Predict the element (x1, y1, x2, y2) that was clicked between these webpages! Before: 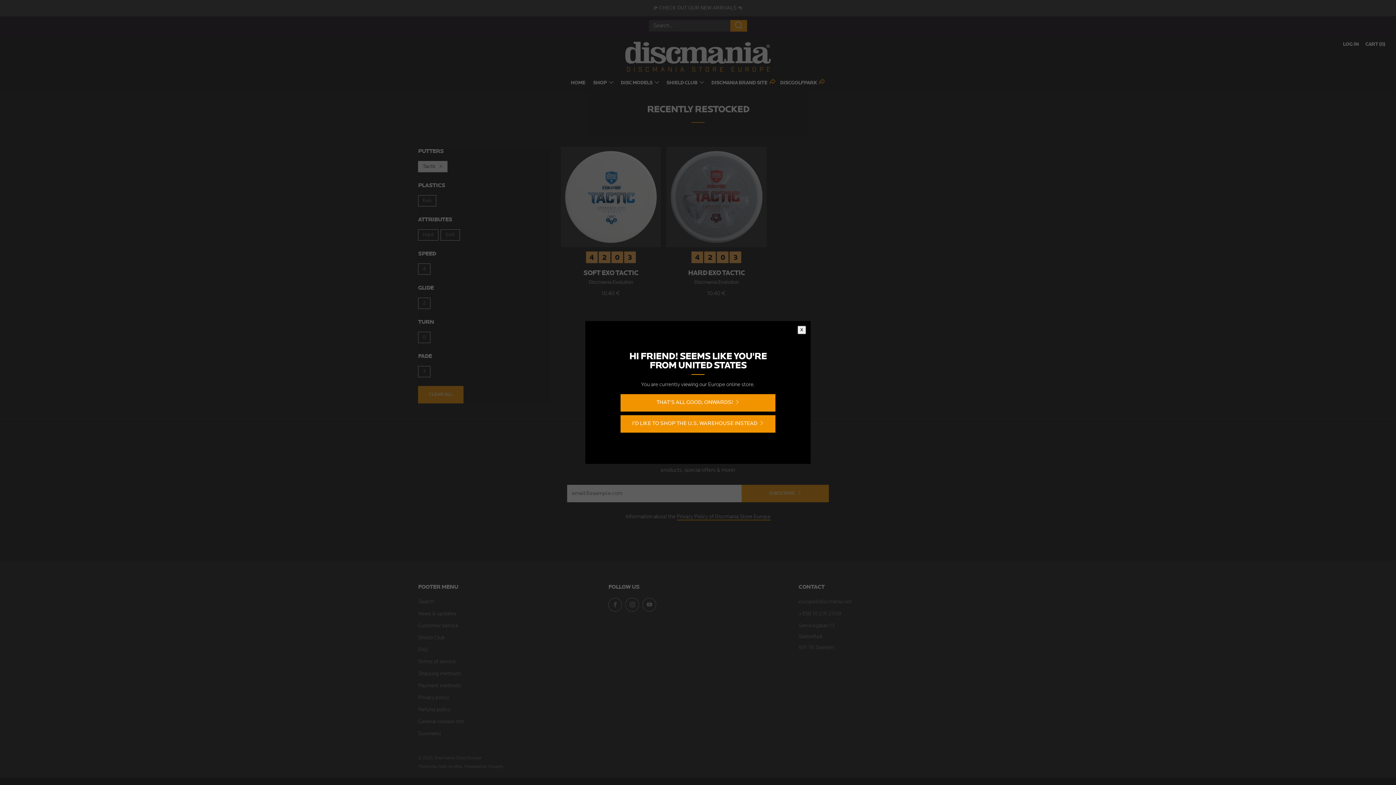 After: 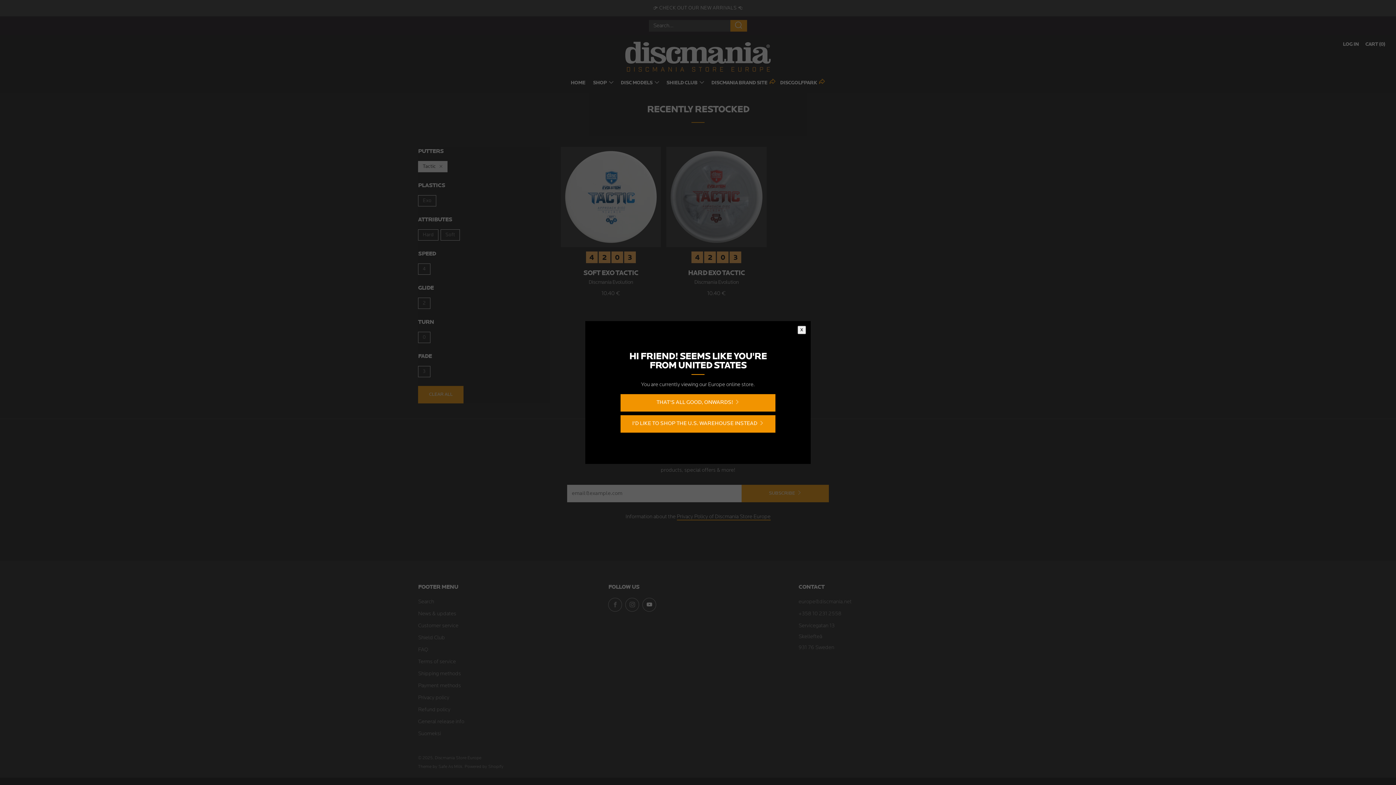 Action: bbox: (642, 598, 656, 612) label: 	
YouTube